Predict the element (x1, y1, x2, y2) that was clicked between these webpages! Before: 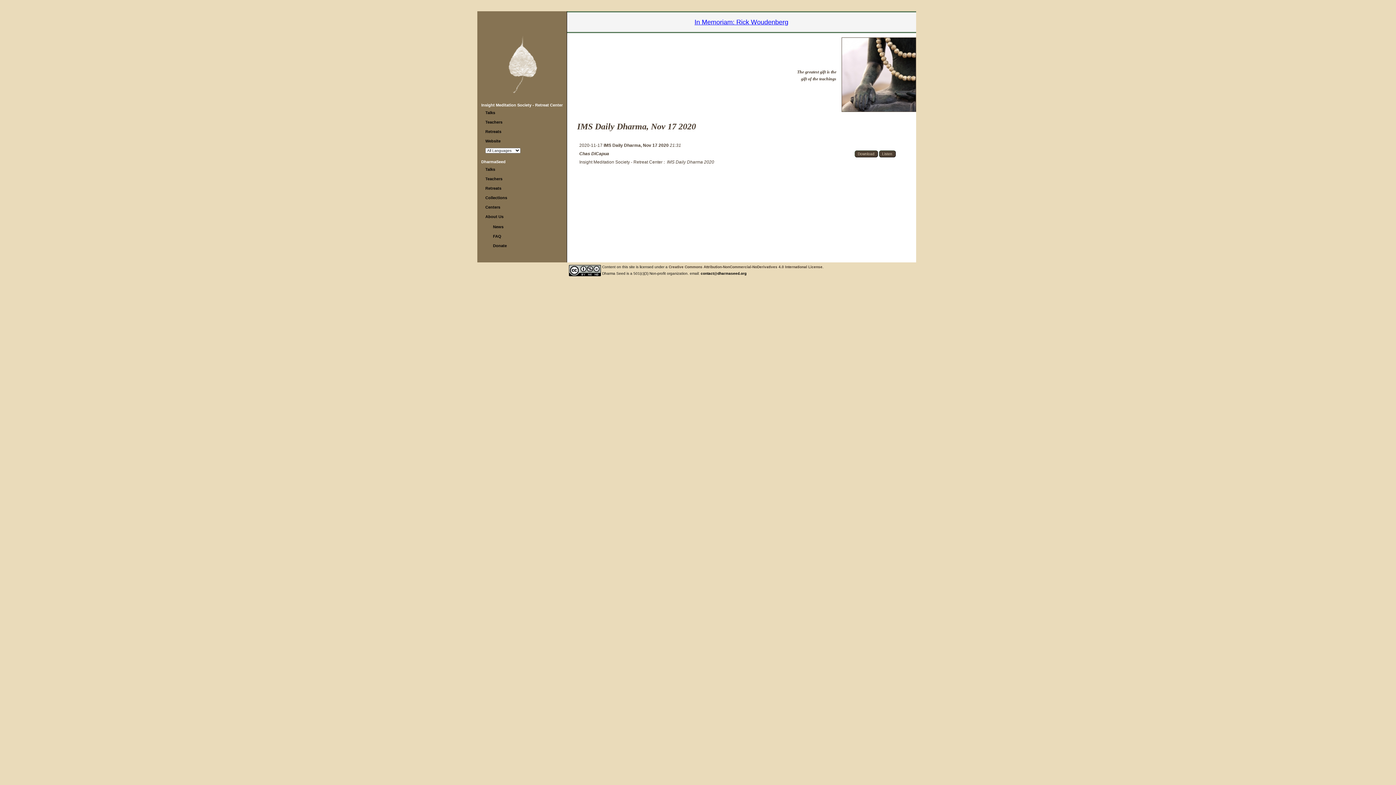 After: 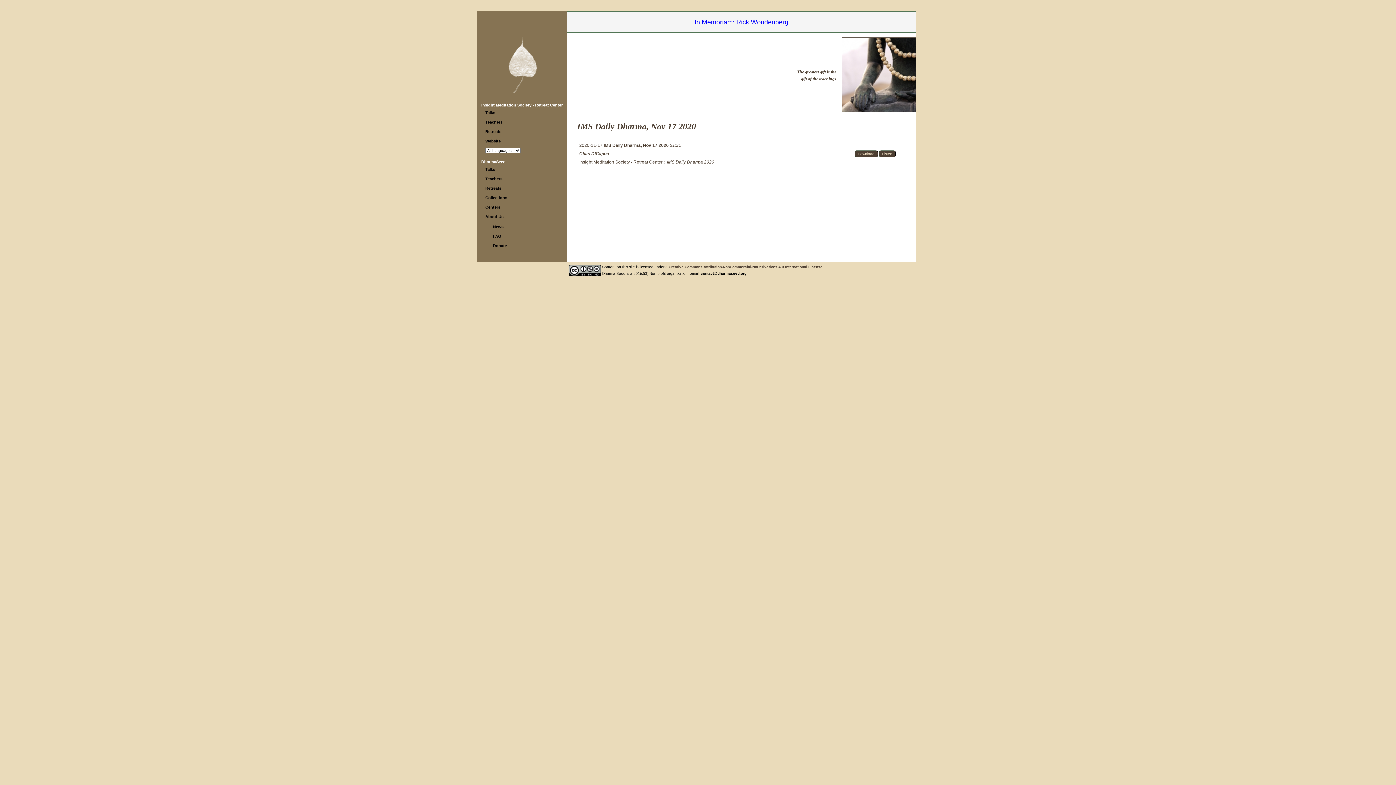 Action: bbox: (700, 271, 746, 275) label: contact@dharmaseed.org